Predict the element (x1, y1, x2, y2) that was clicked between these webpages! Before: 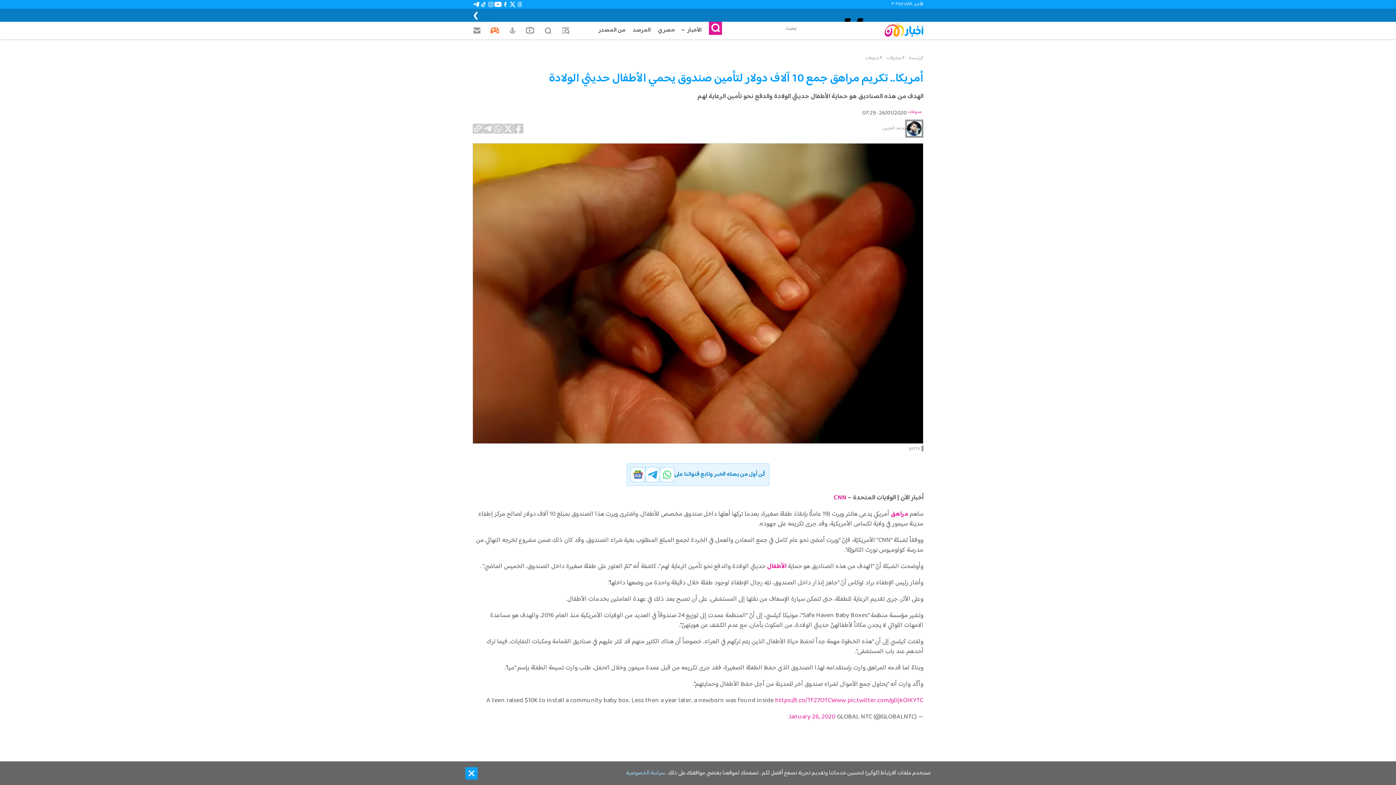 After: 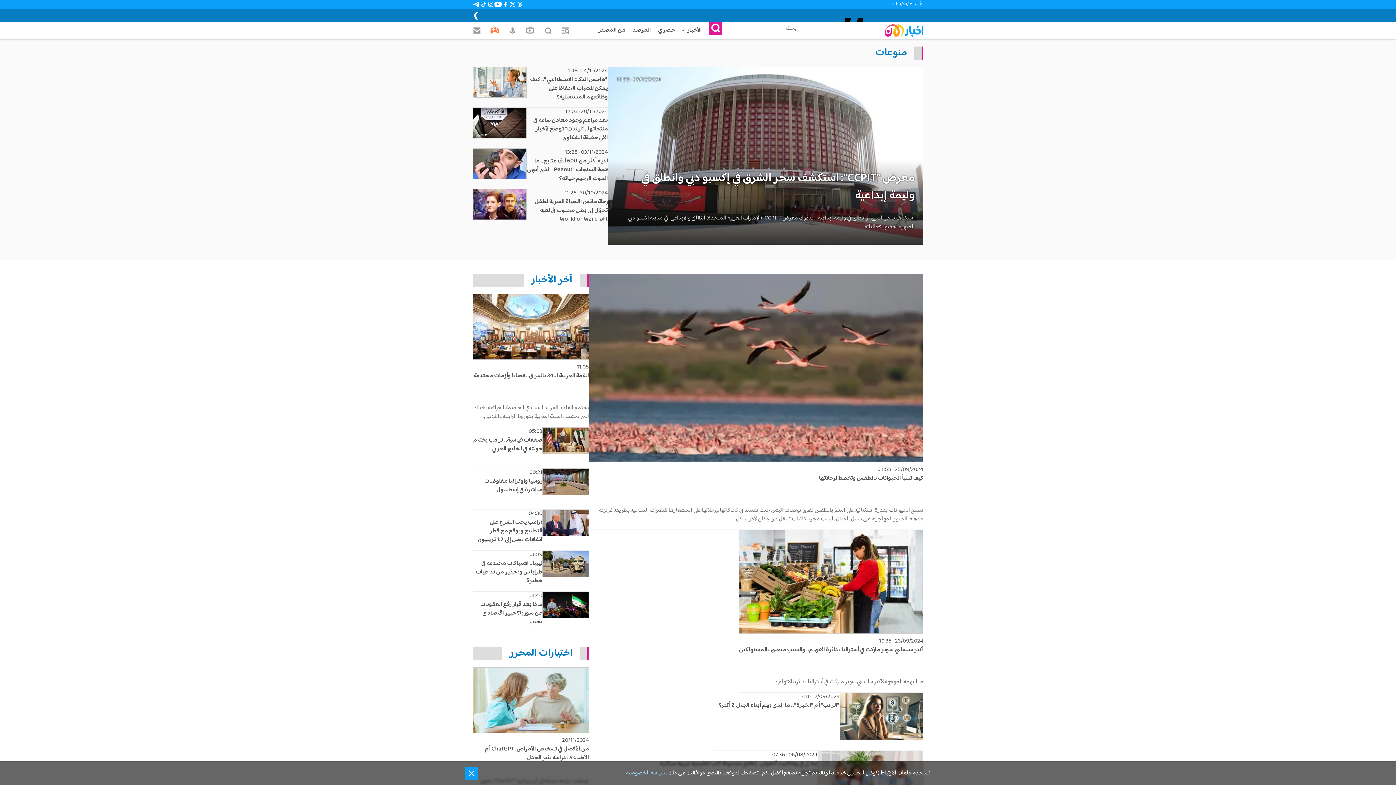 Action: label: منوعات bbox: (865, 53, 879, 62)